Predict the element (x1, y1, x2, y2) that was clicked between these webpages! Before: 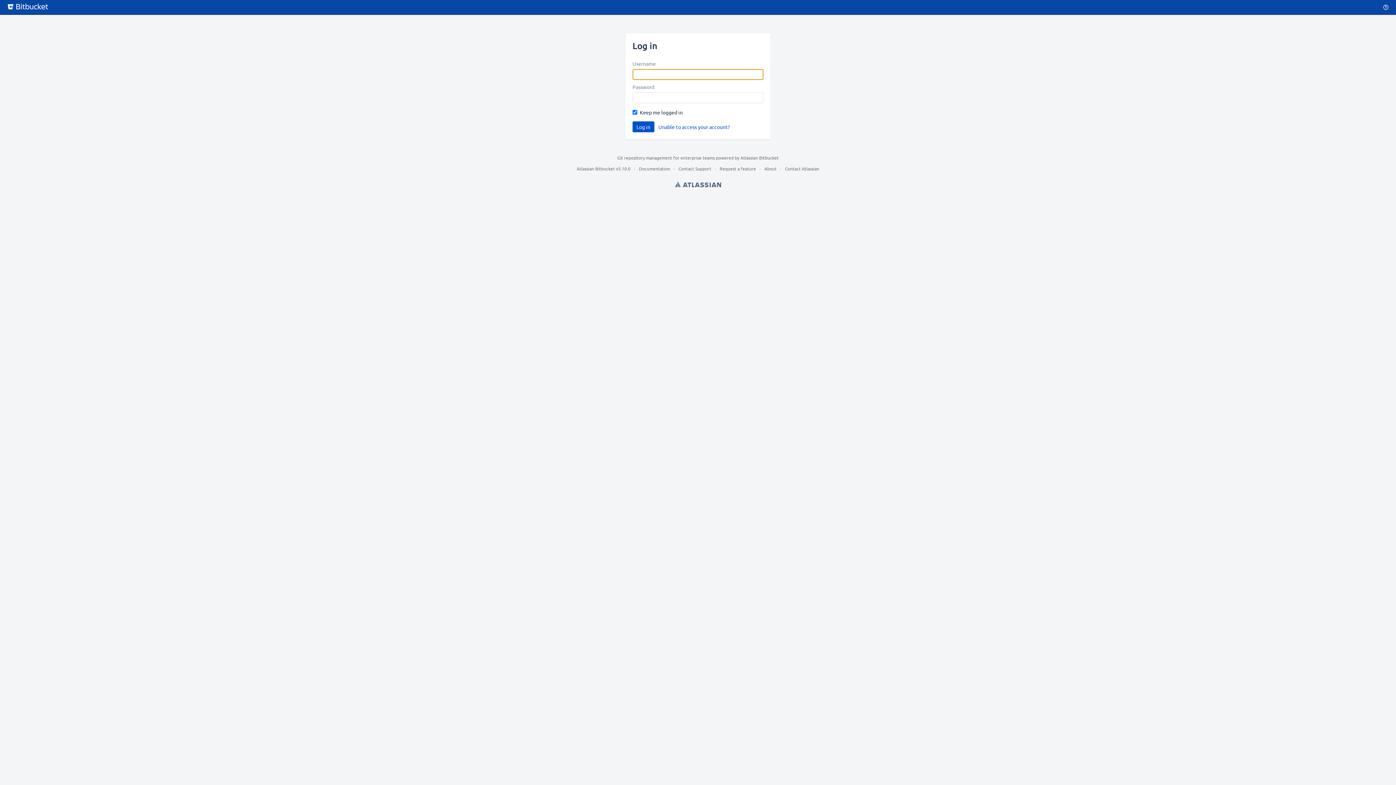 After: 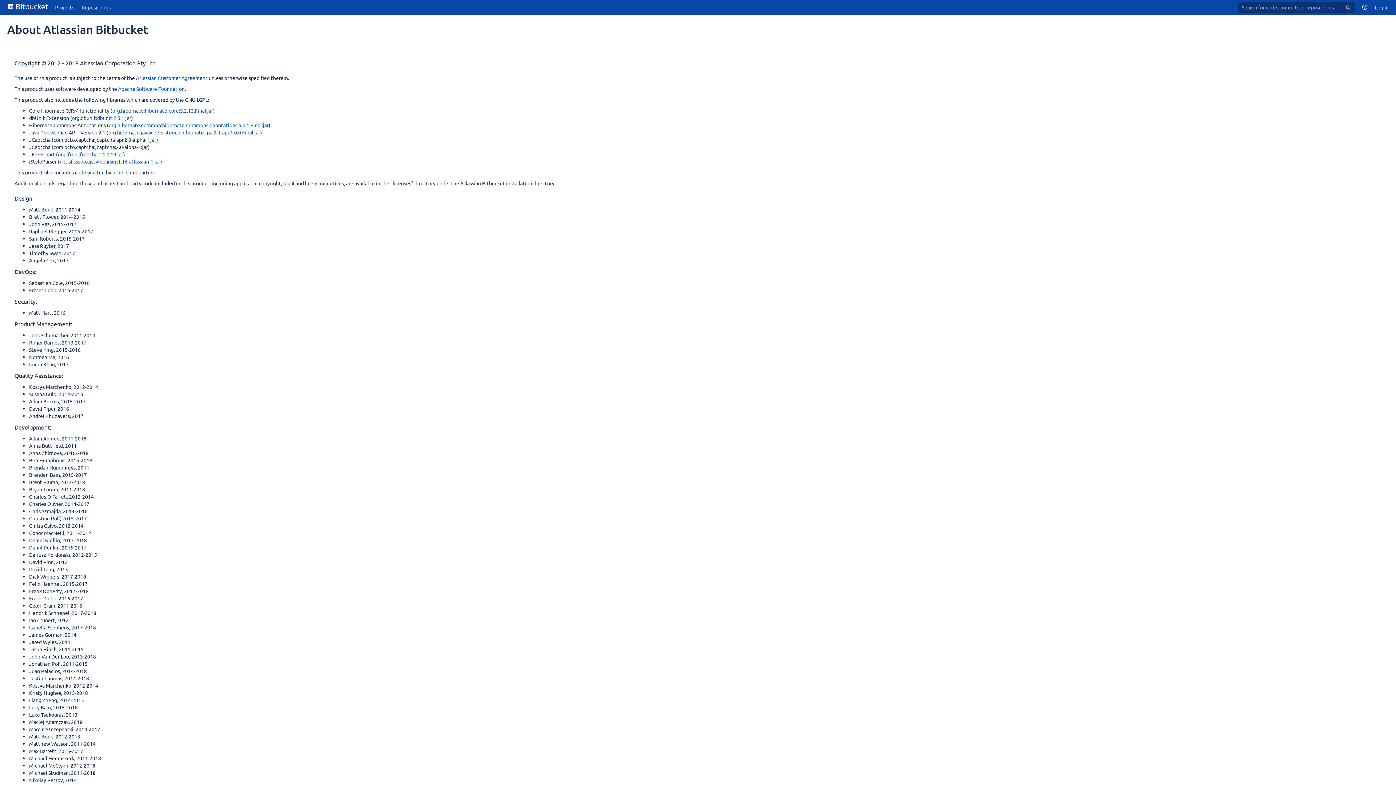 Action: bbox: (764, 165, 776, 171) label: About